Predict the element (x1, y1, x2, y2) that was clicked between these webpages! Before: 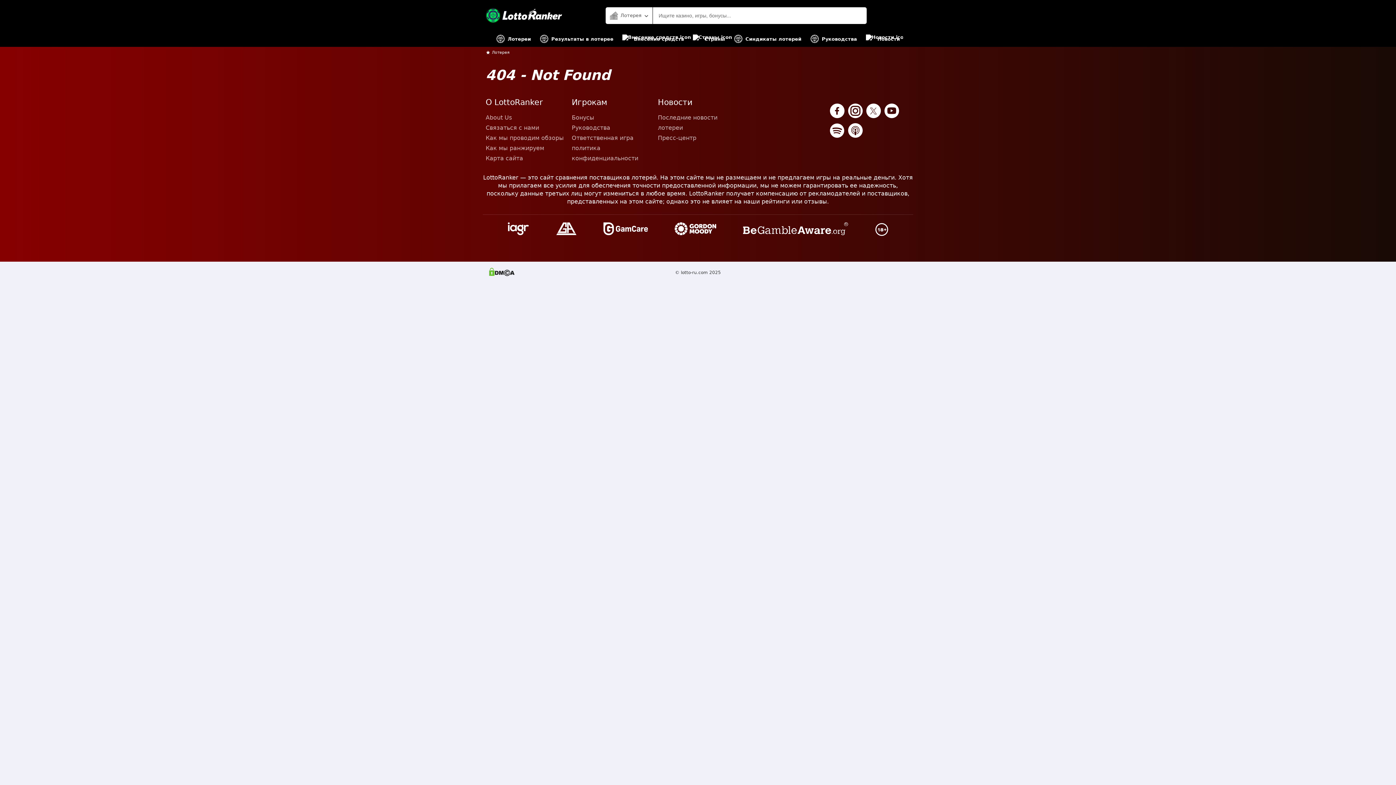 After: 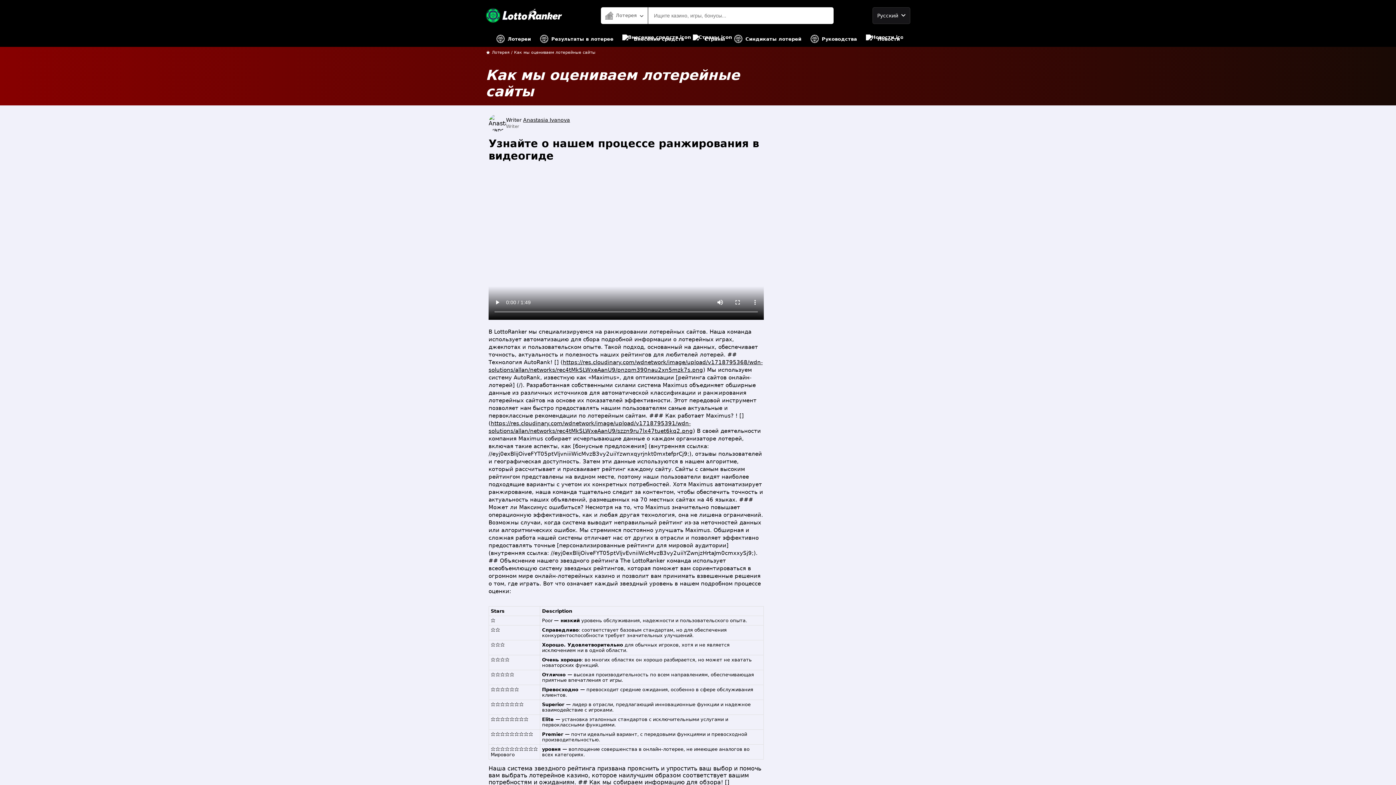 Action: bbox: (485, 143, 566, 153) label: Как мы ранжируем